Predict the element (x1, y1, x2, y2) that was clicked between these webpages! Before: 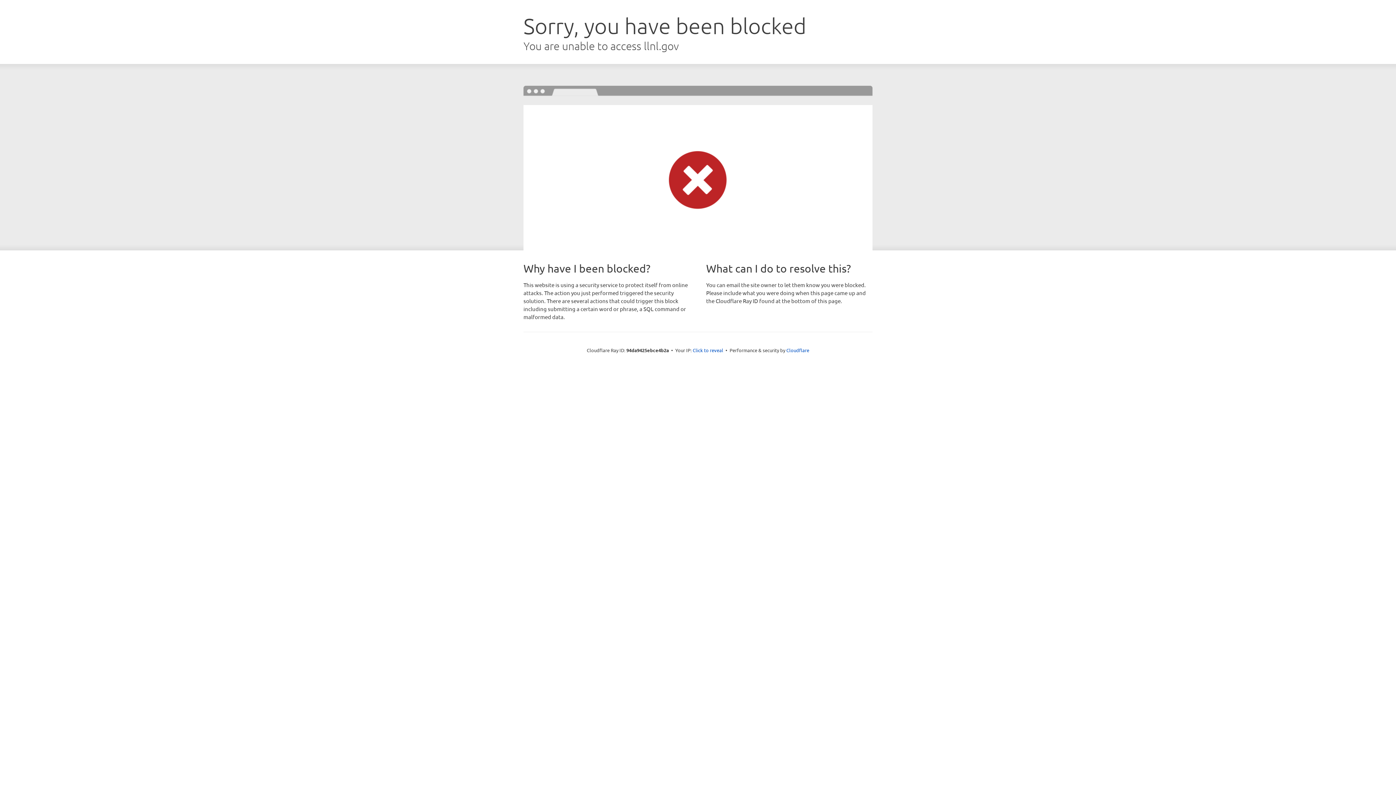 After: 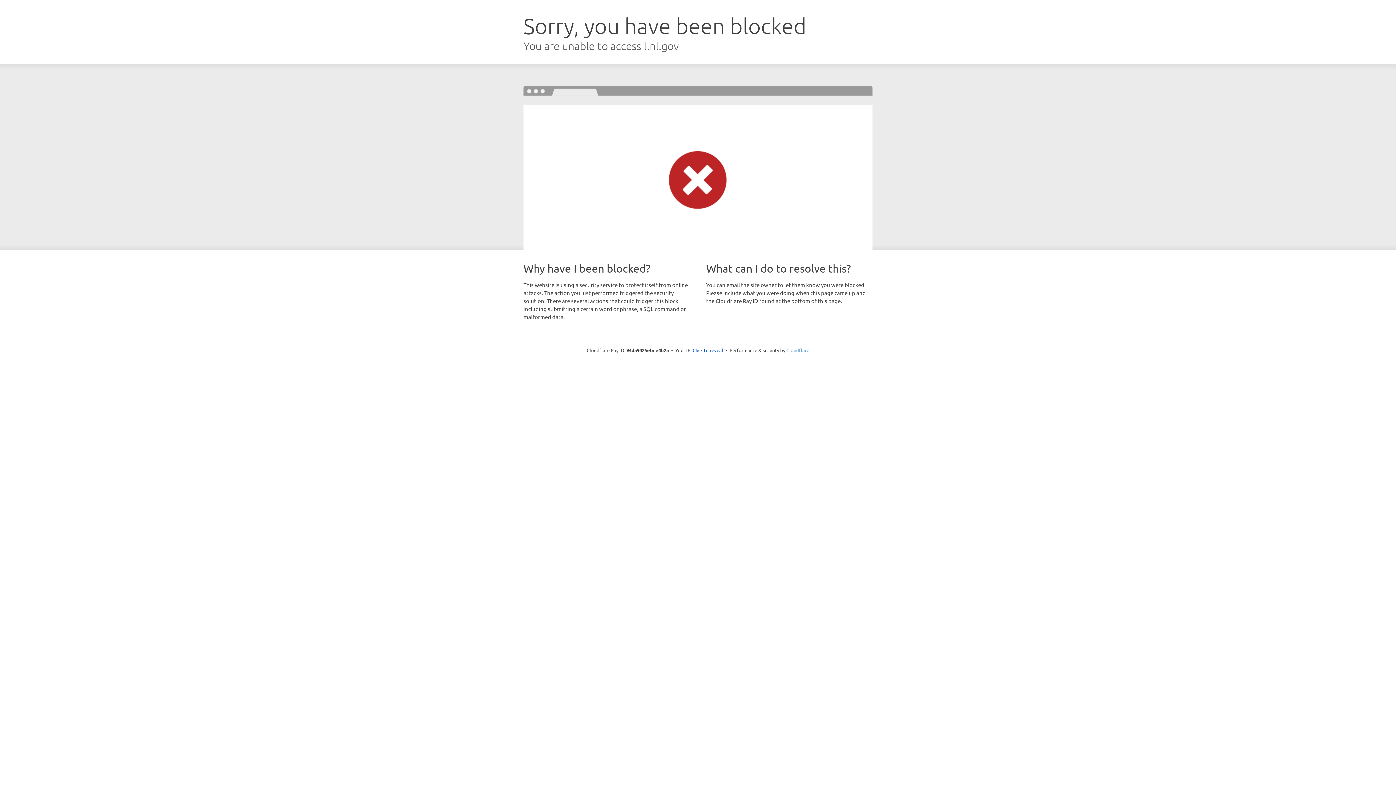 Action: bbox: (786, 347, 809, 353) label: Cloudflare